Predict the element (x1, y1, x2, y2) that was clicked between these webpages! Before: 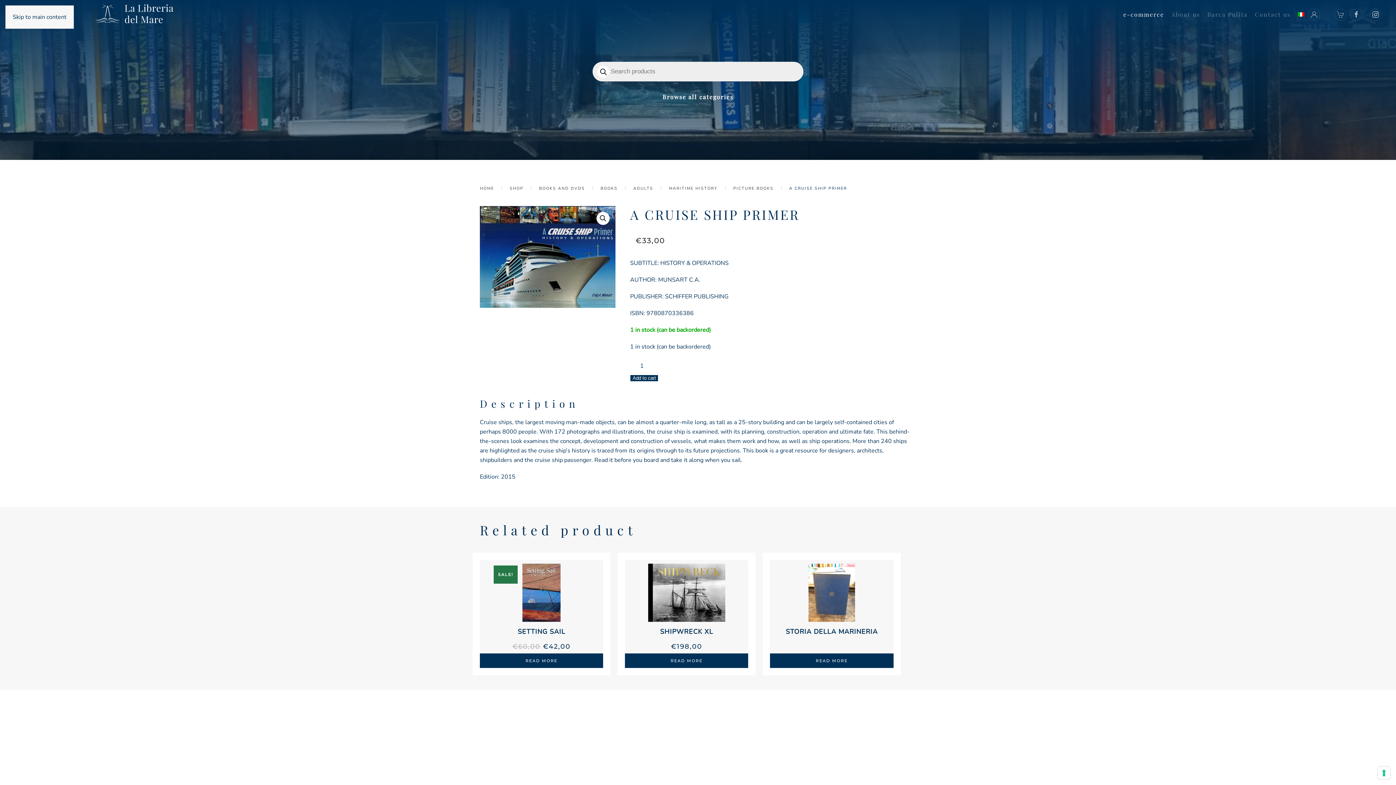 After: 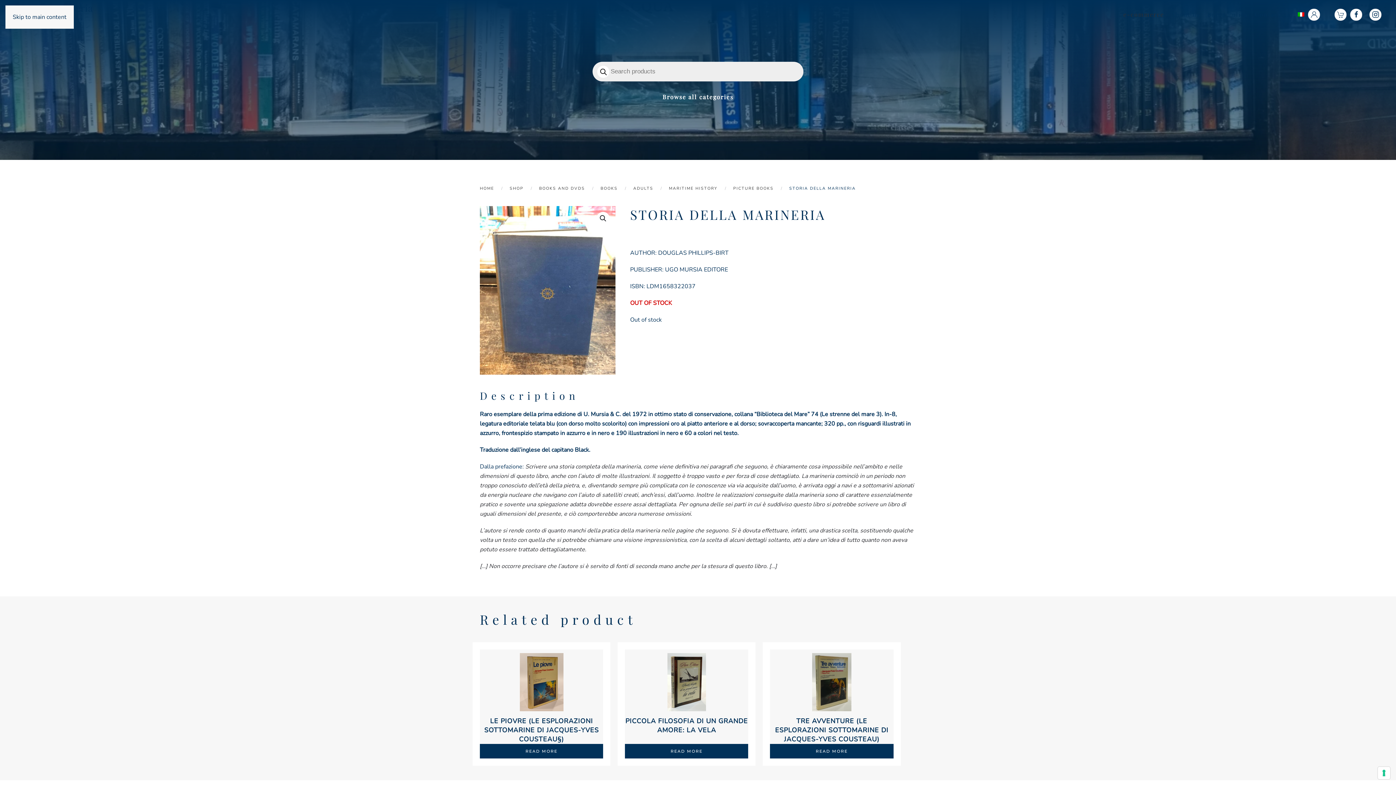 Action: label: READ MORE bbox: (770, 653, 893, 668)